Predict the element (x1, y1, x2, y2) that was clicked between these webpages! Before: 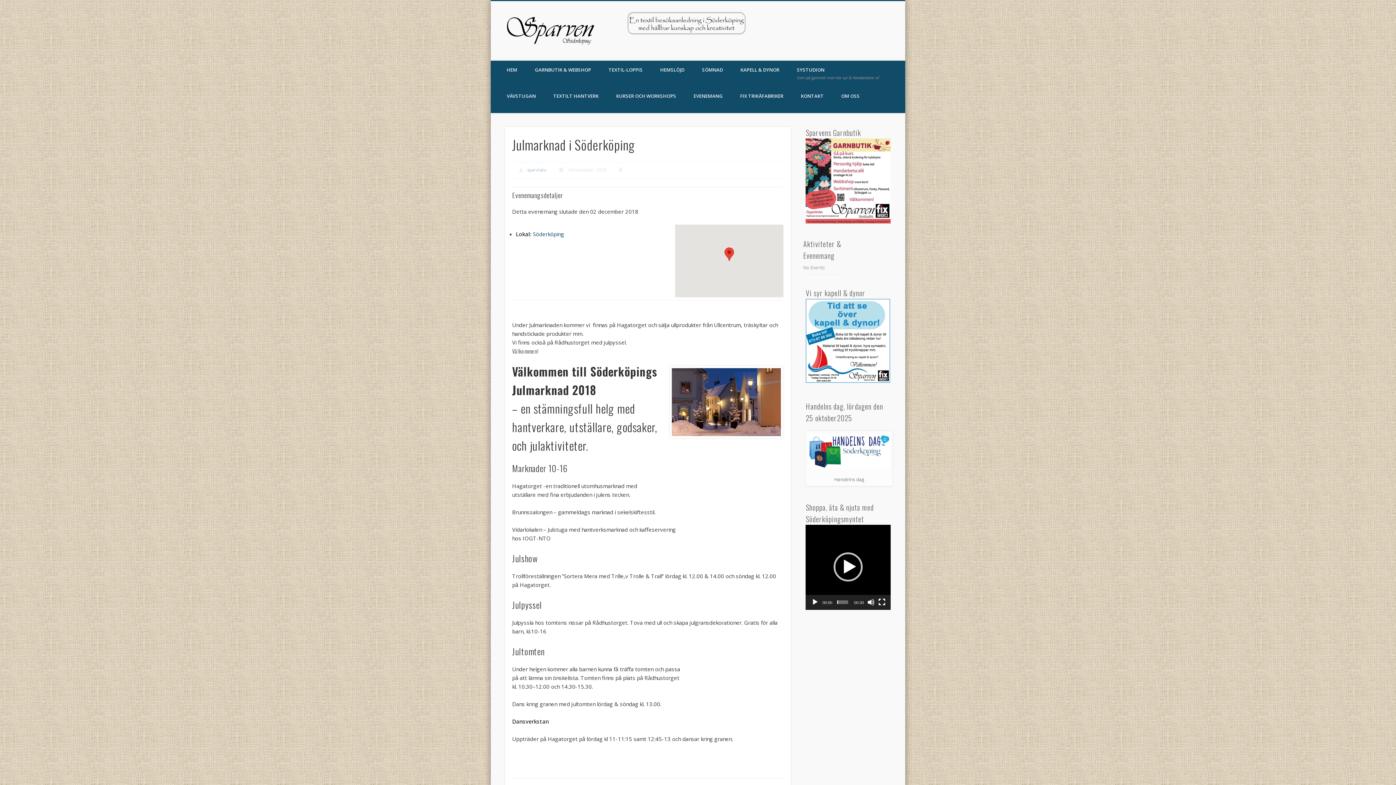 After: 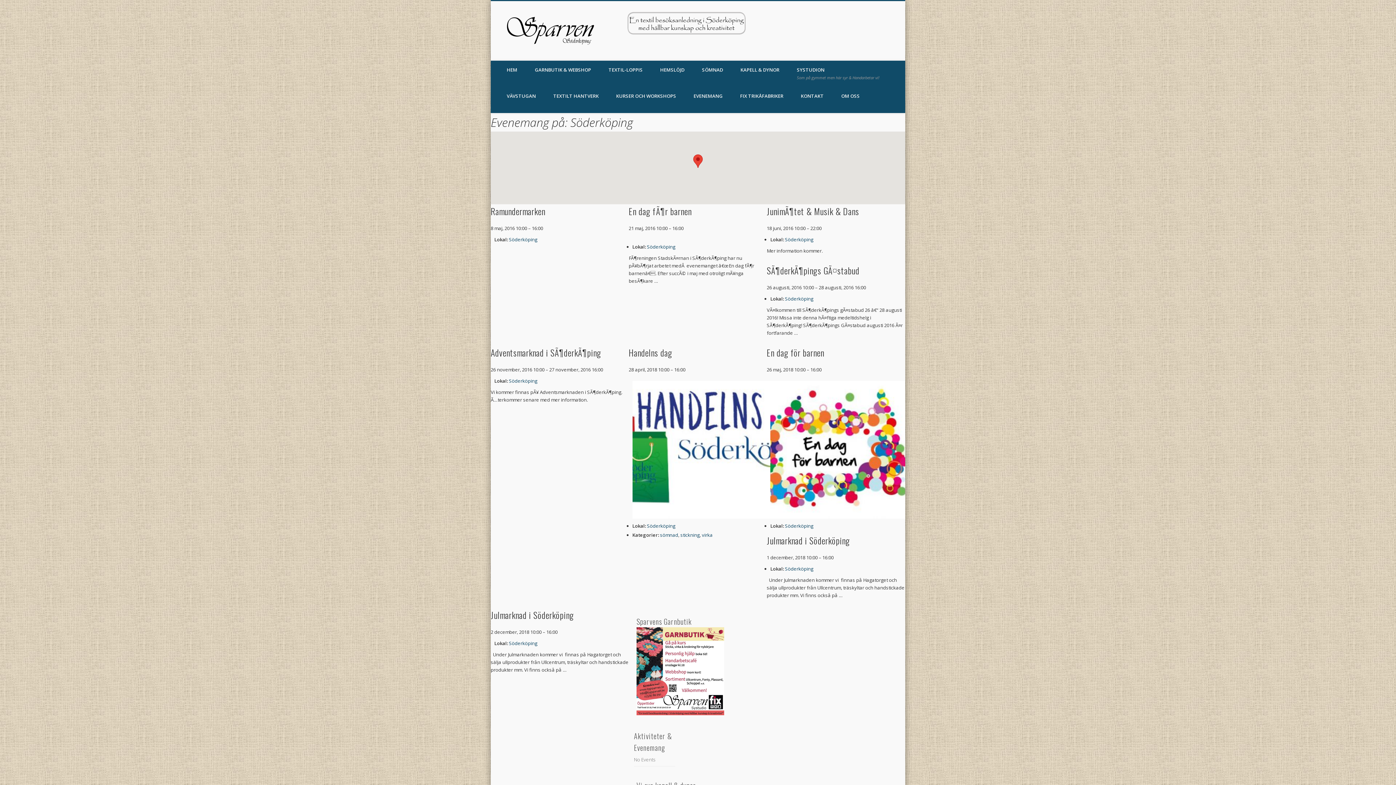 Action: label: Söderköping bbox: (533, 230, 564, 237)